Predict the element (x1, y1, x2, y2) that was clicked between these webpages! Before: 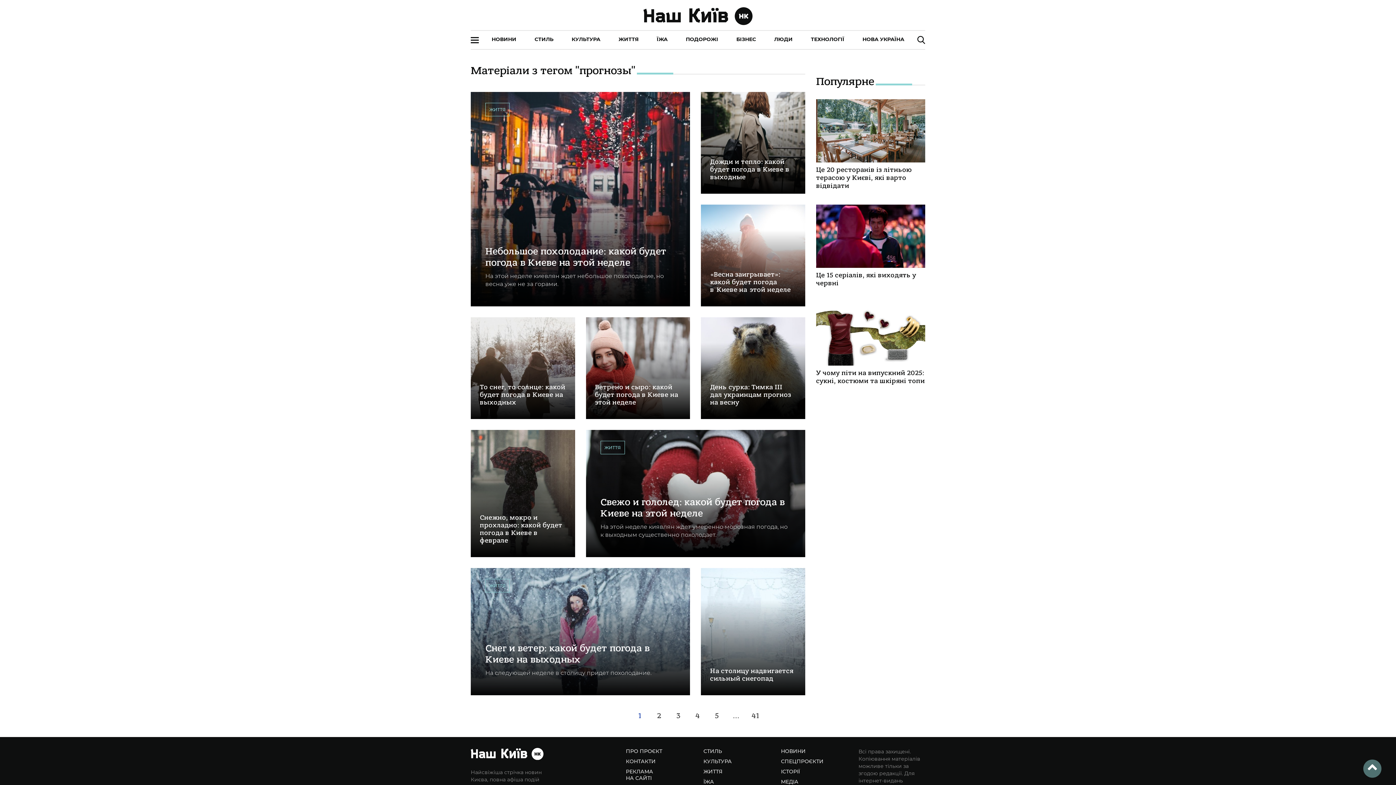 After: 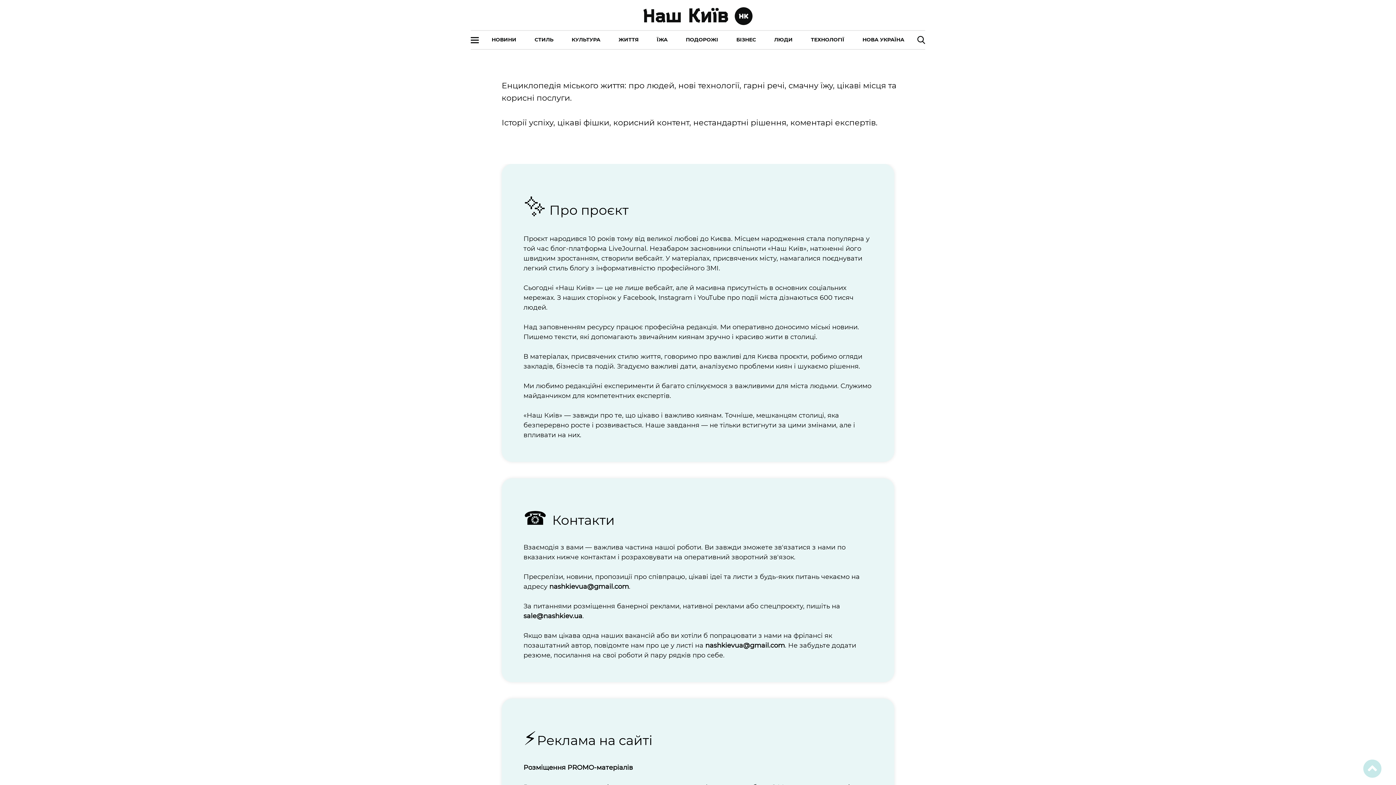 Action: label: ПРО ПРОЄКТ bbox: (626, 748, 692, 758)